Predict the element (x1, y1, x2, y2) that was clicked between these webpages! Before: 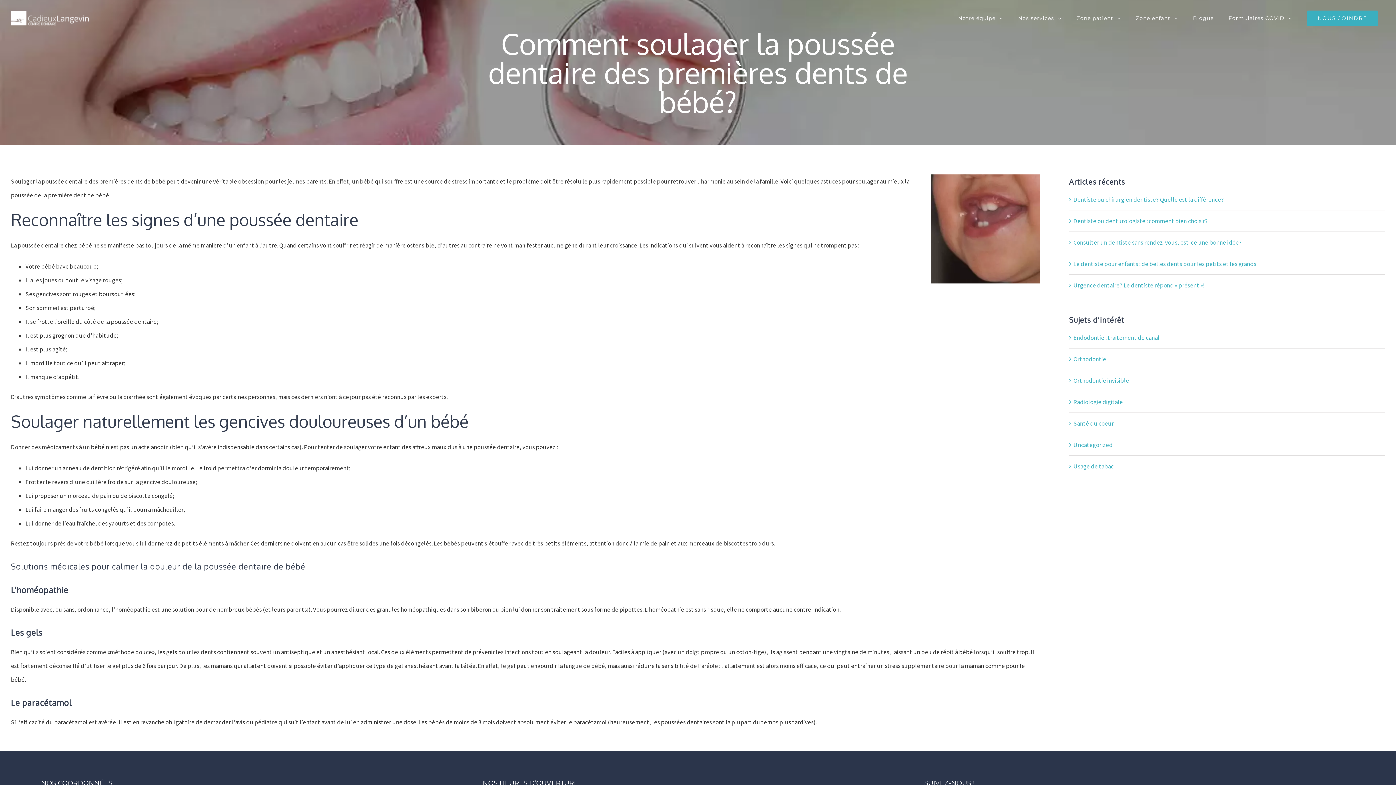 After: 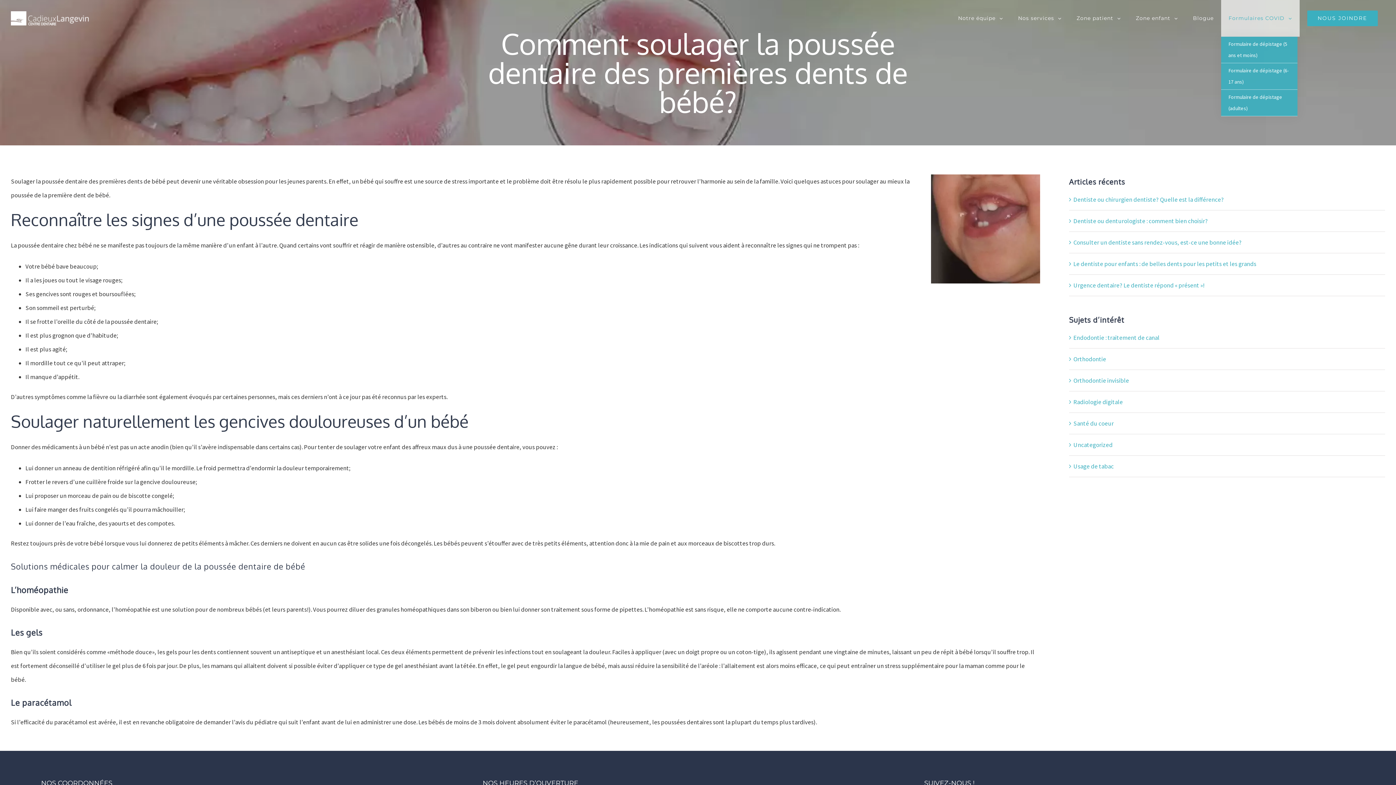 Action: label: Formulaires COVID  bbox: (1221, 0, 1300, 36)